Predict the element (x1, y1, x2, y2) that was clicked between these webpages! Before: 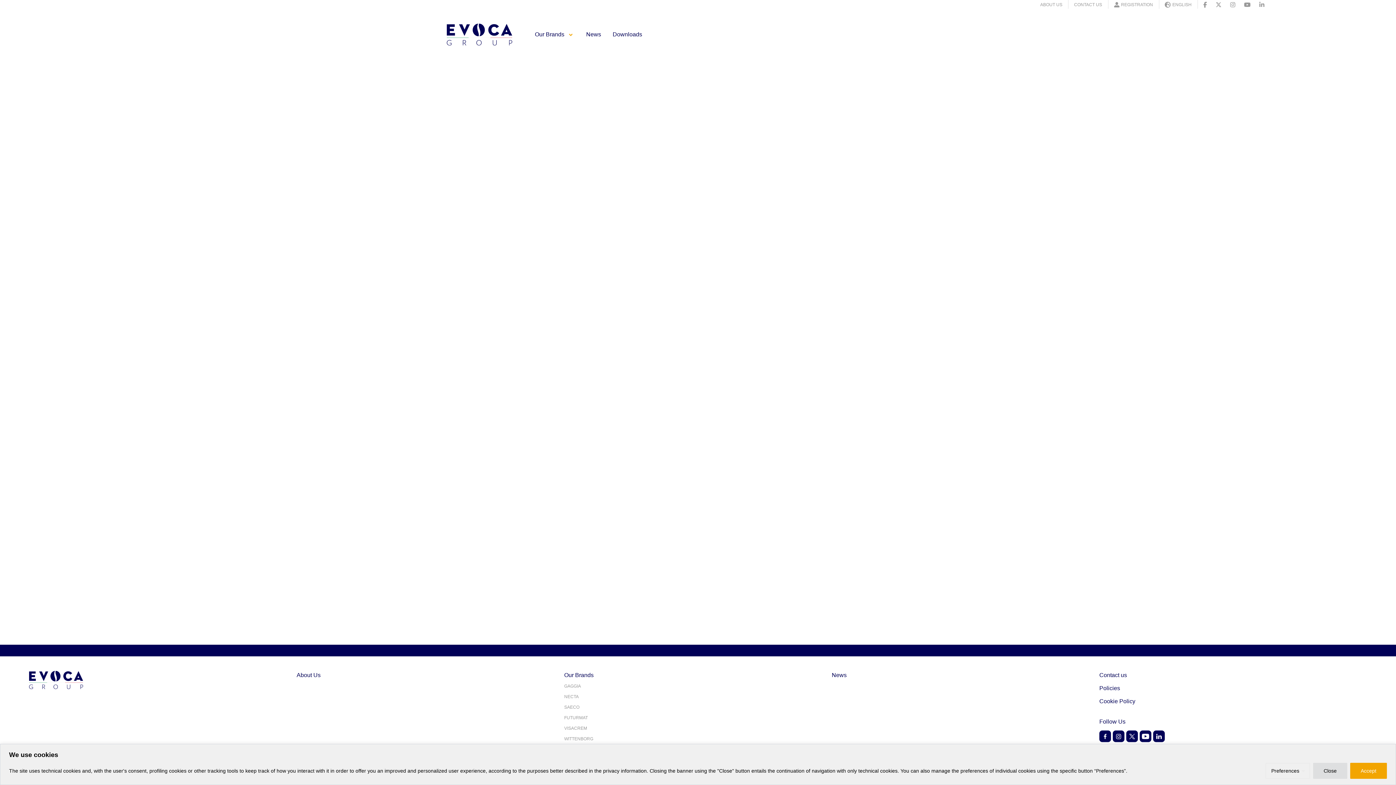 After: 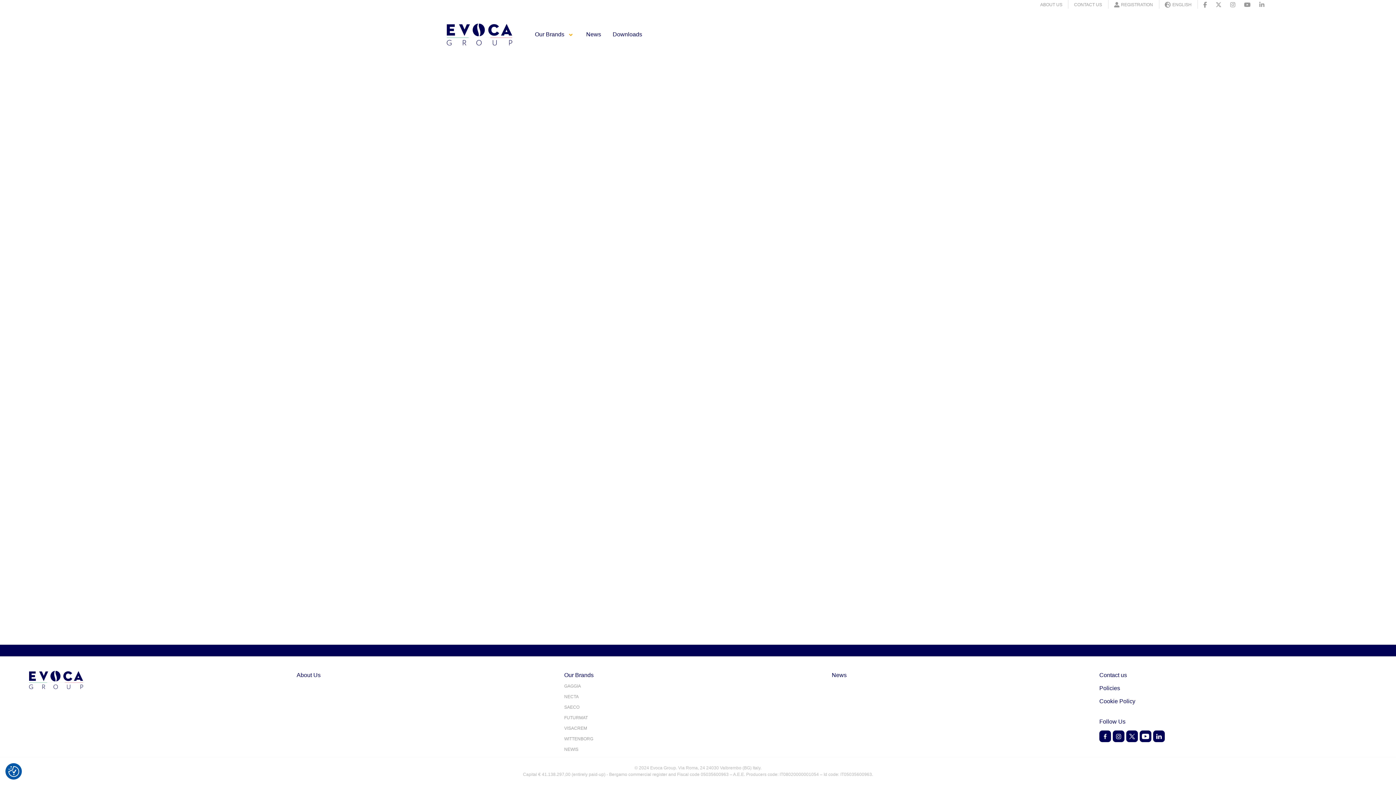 Action: bbox: (1350, 763, 1387, 779) label: Accept